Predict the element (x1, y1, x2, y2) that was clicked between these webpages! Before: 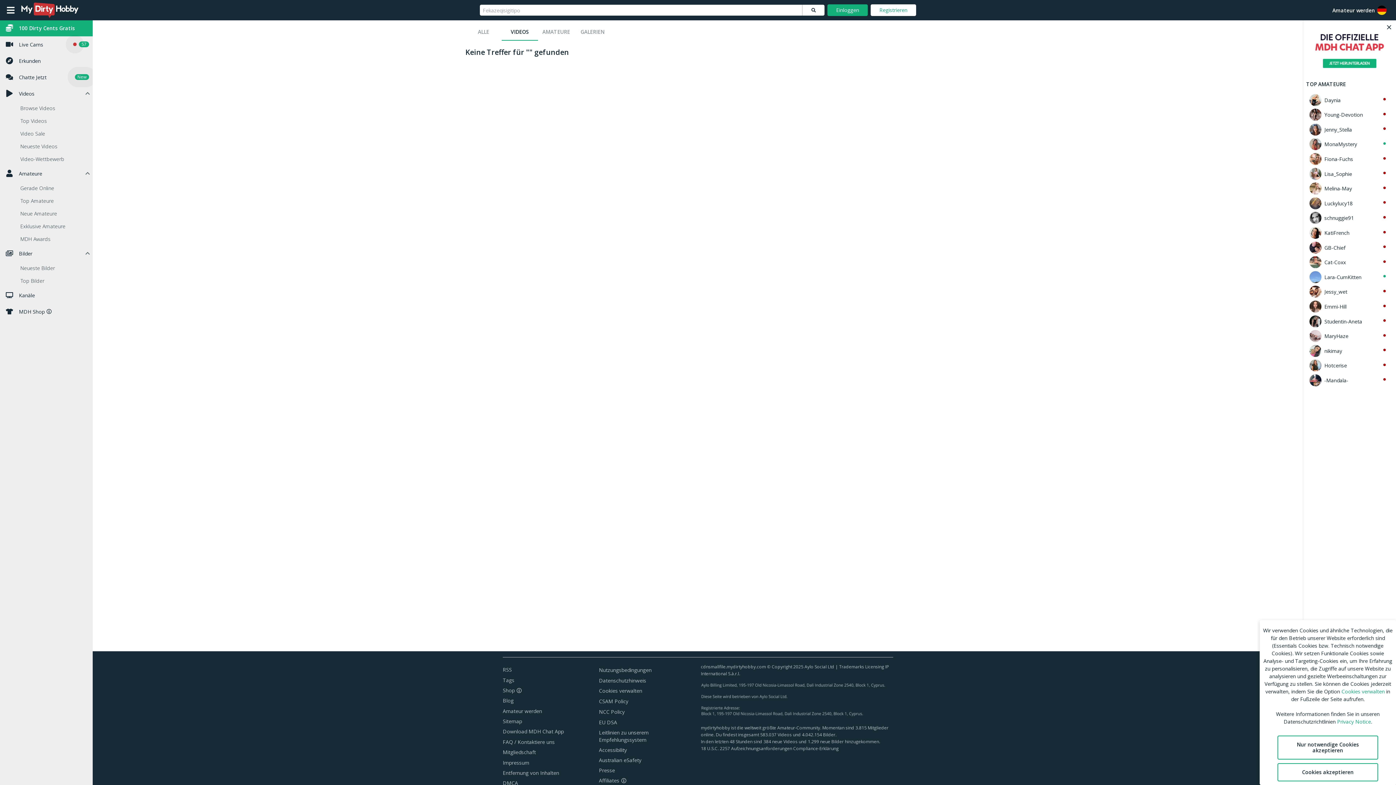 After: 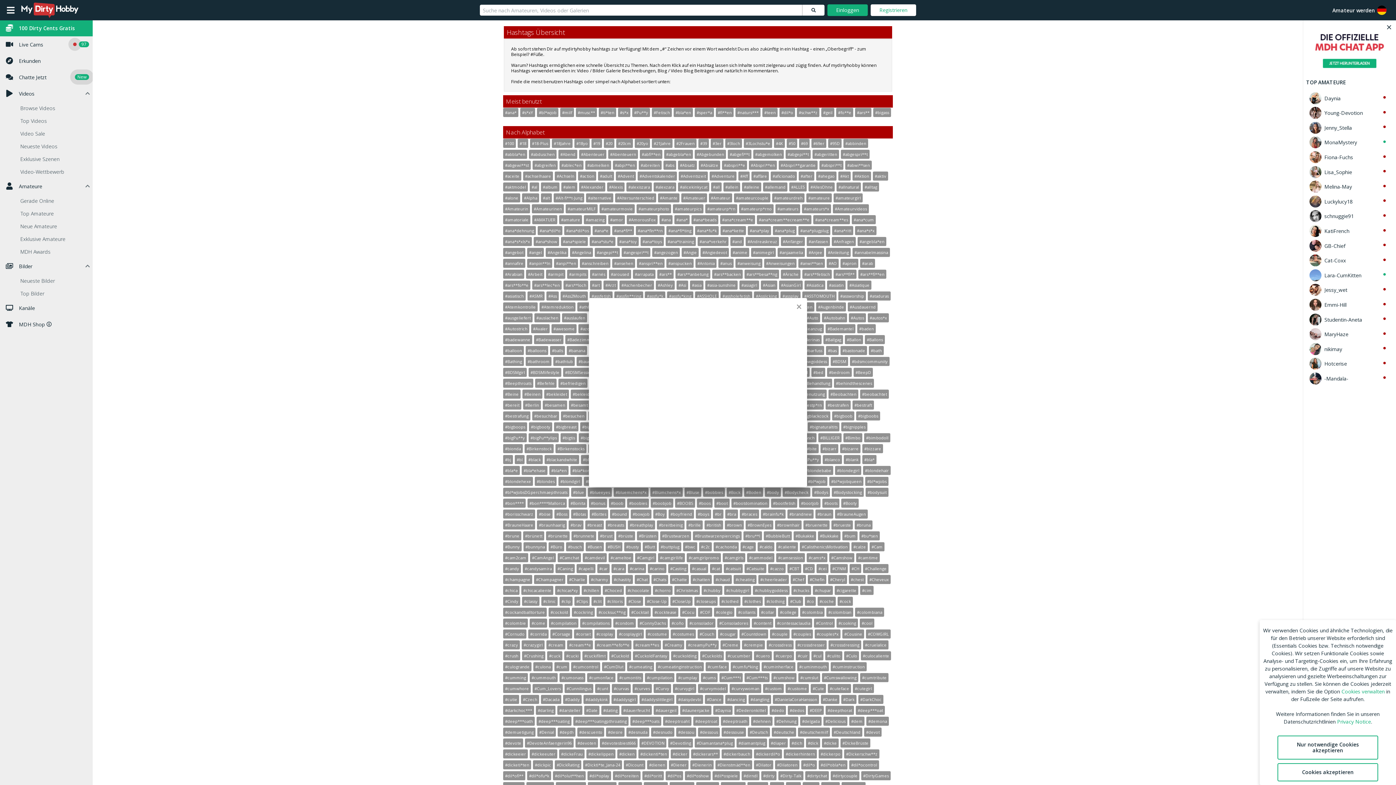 Action: label: Tags bbox: (502, 676, 596, 684)